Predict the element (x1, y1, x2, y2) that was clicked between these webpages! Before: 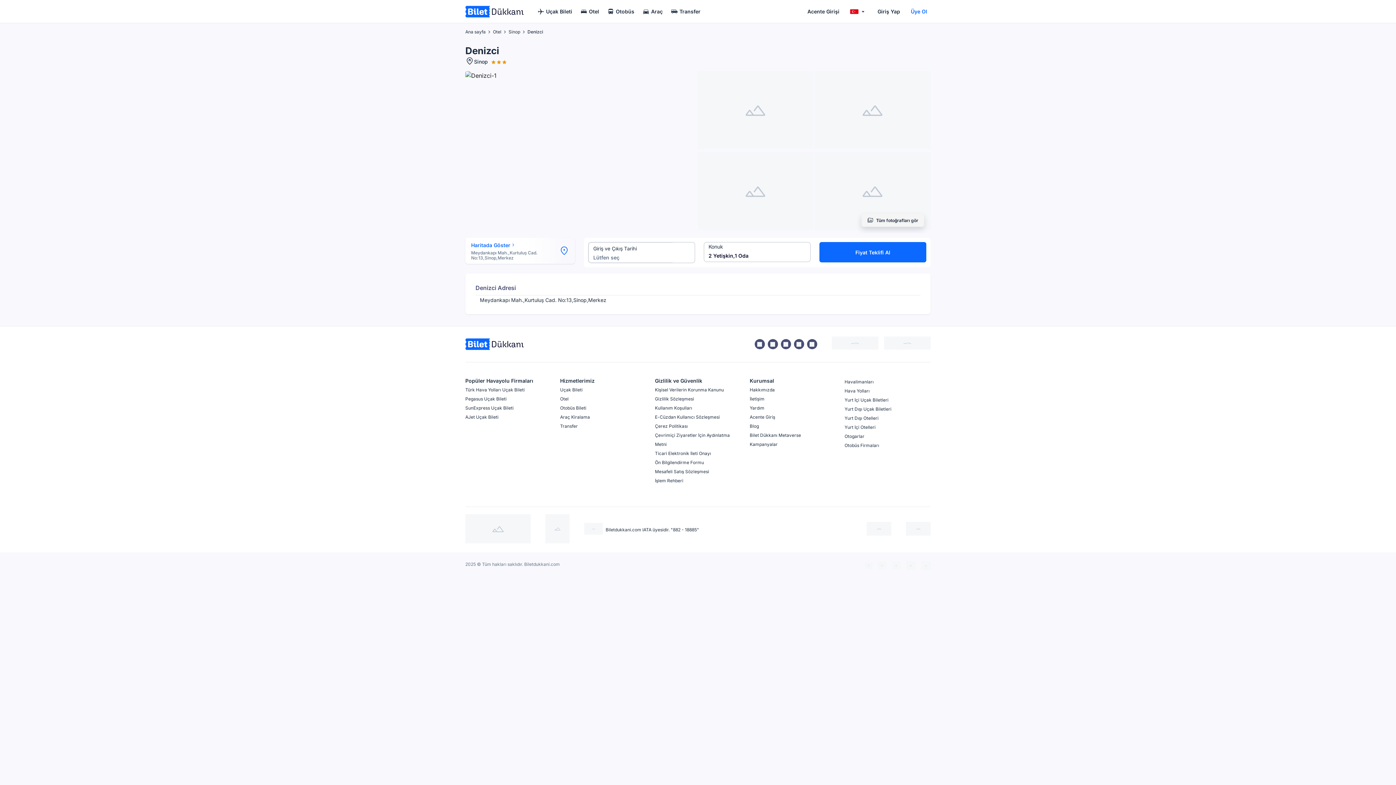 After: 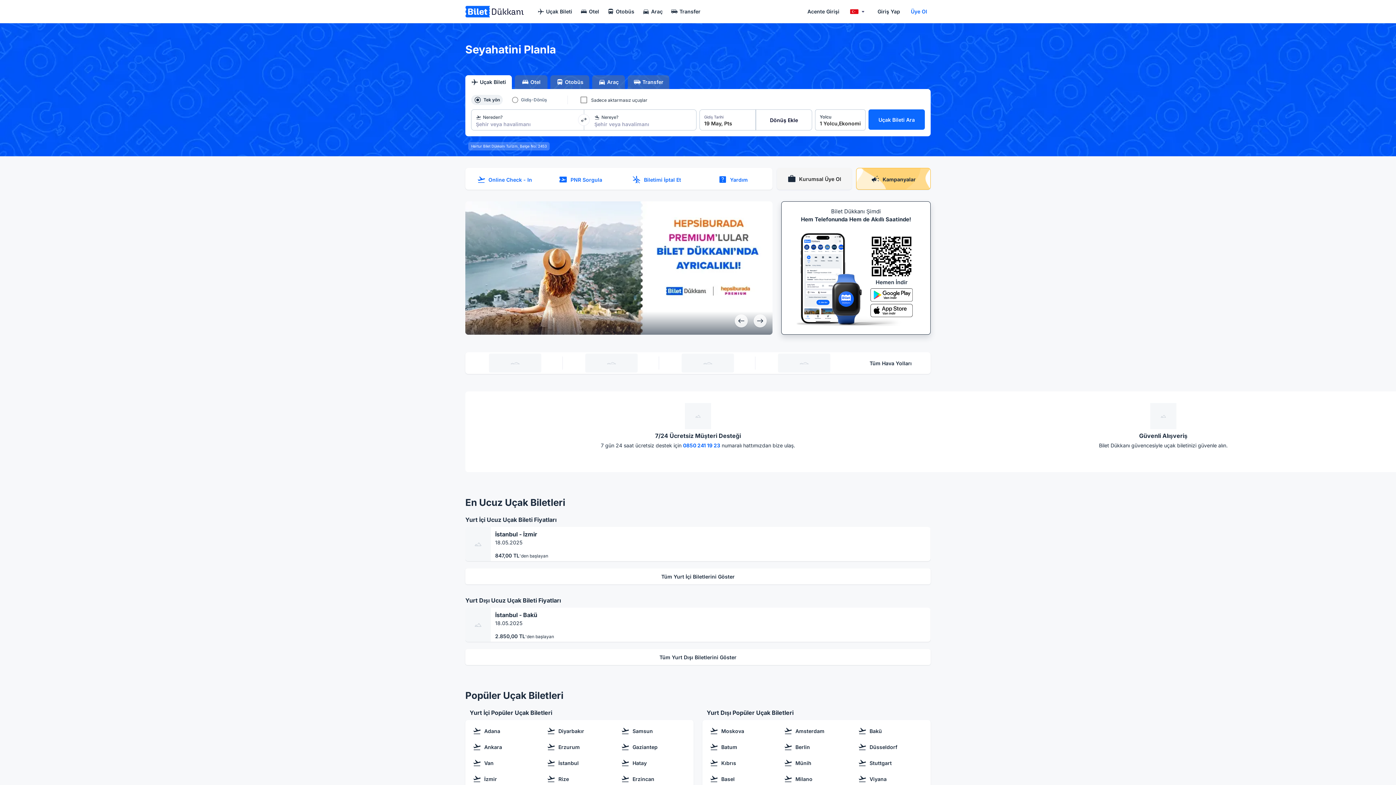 Action: bbox: (465, 338, 524, 350)